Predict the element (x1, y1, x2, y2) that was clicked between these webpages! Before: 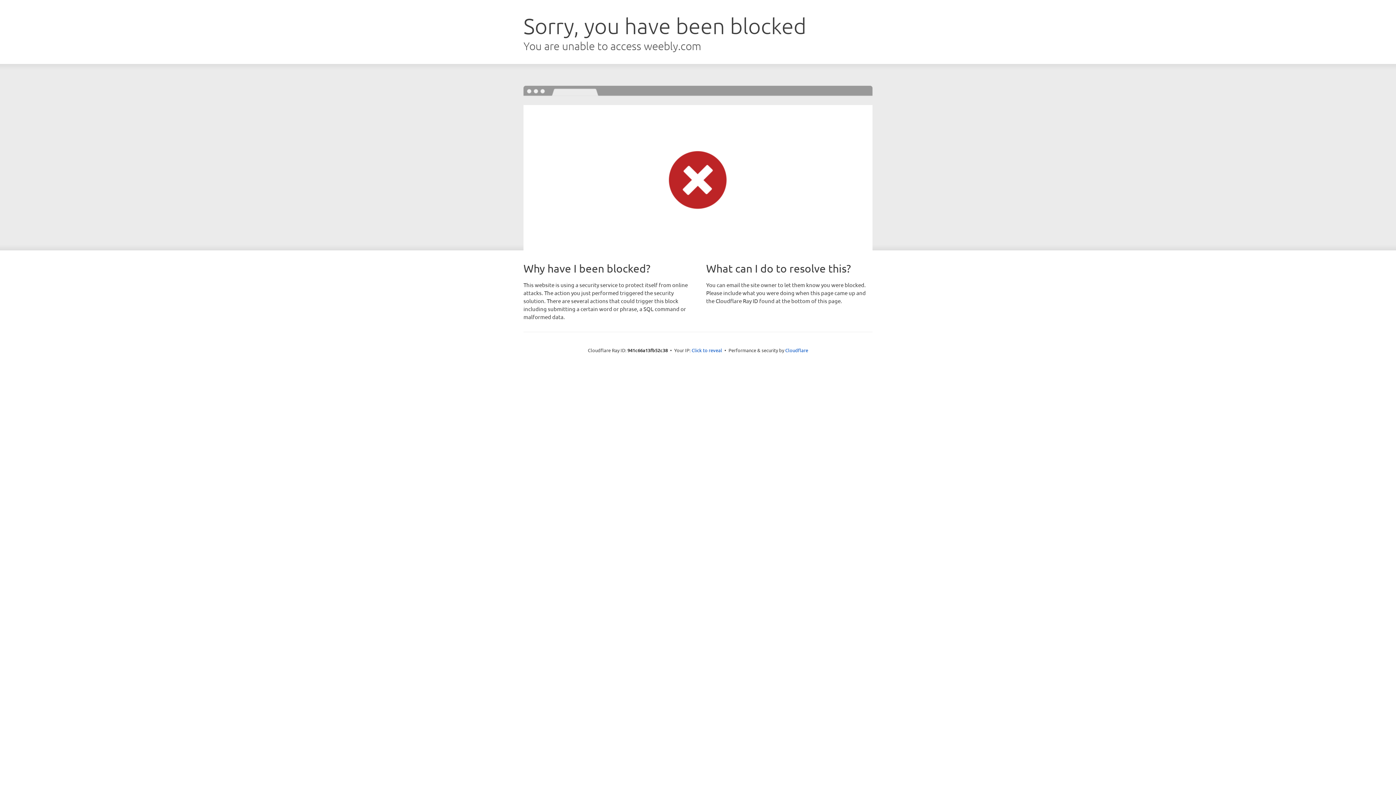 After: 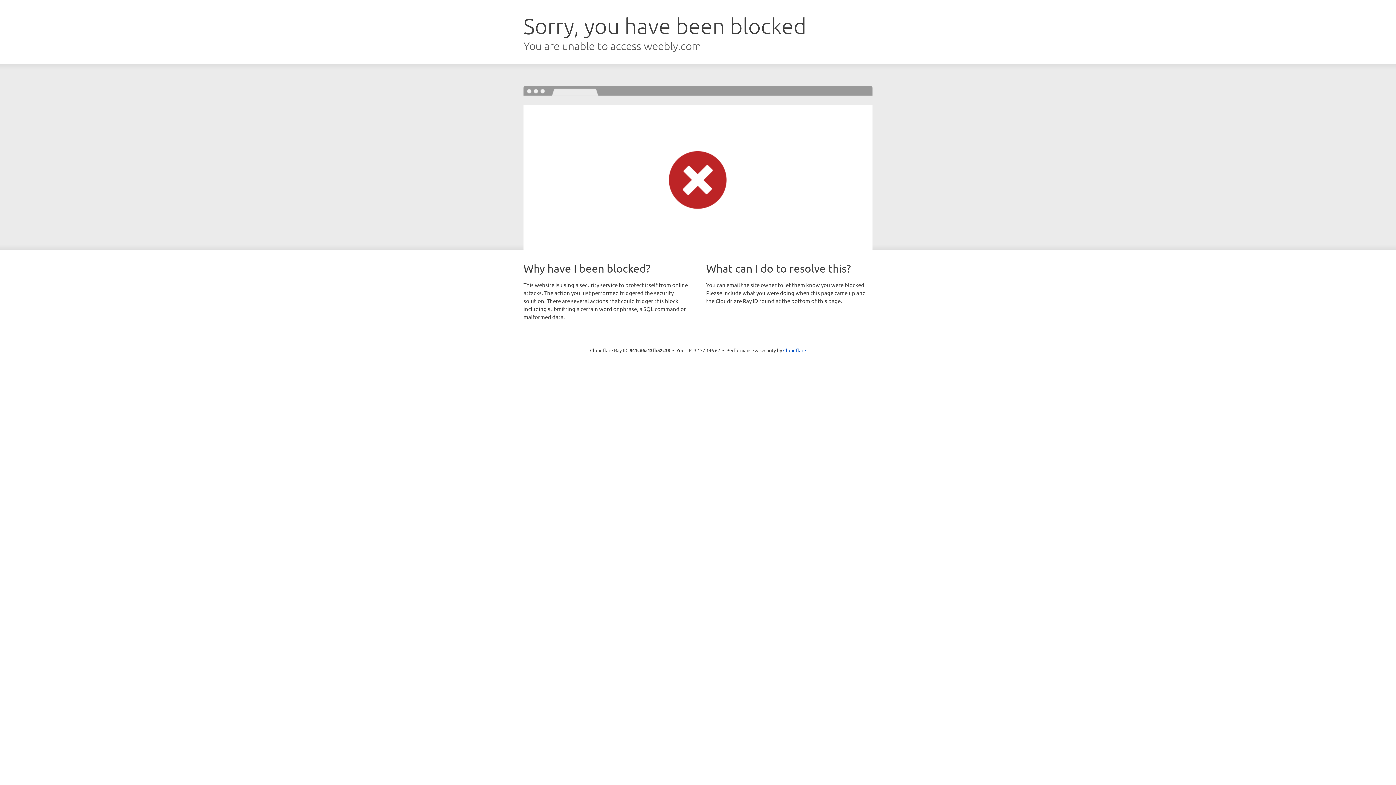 Action: bbox: (691, 346, 722, 353) label: Click to reveal